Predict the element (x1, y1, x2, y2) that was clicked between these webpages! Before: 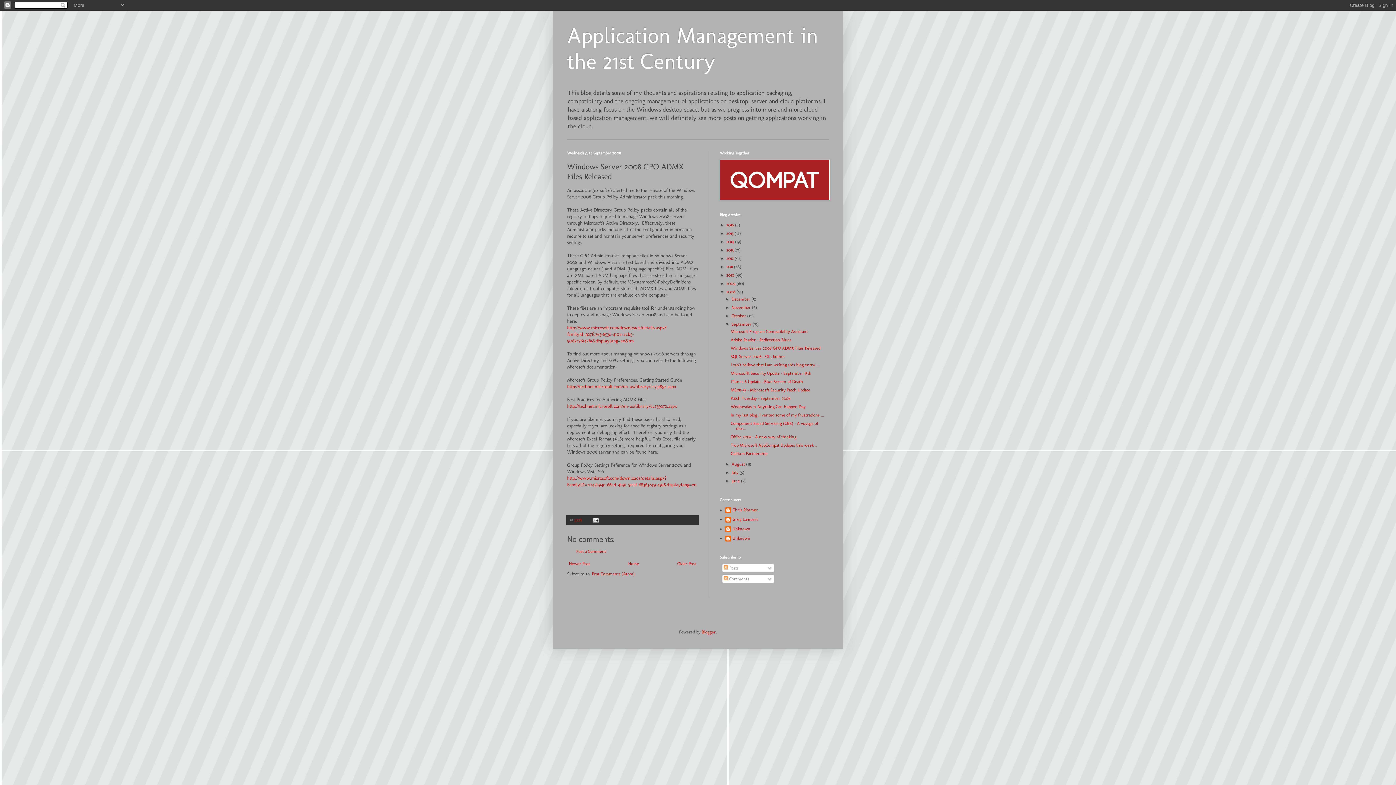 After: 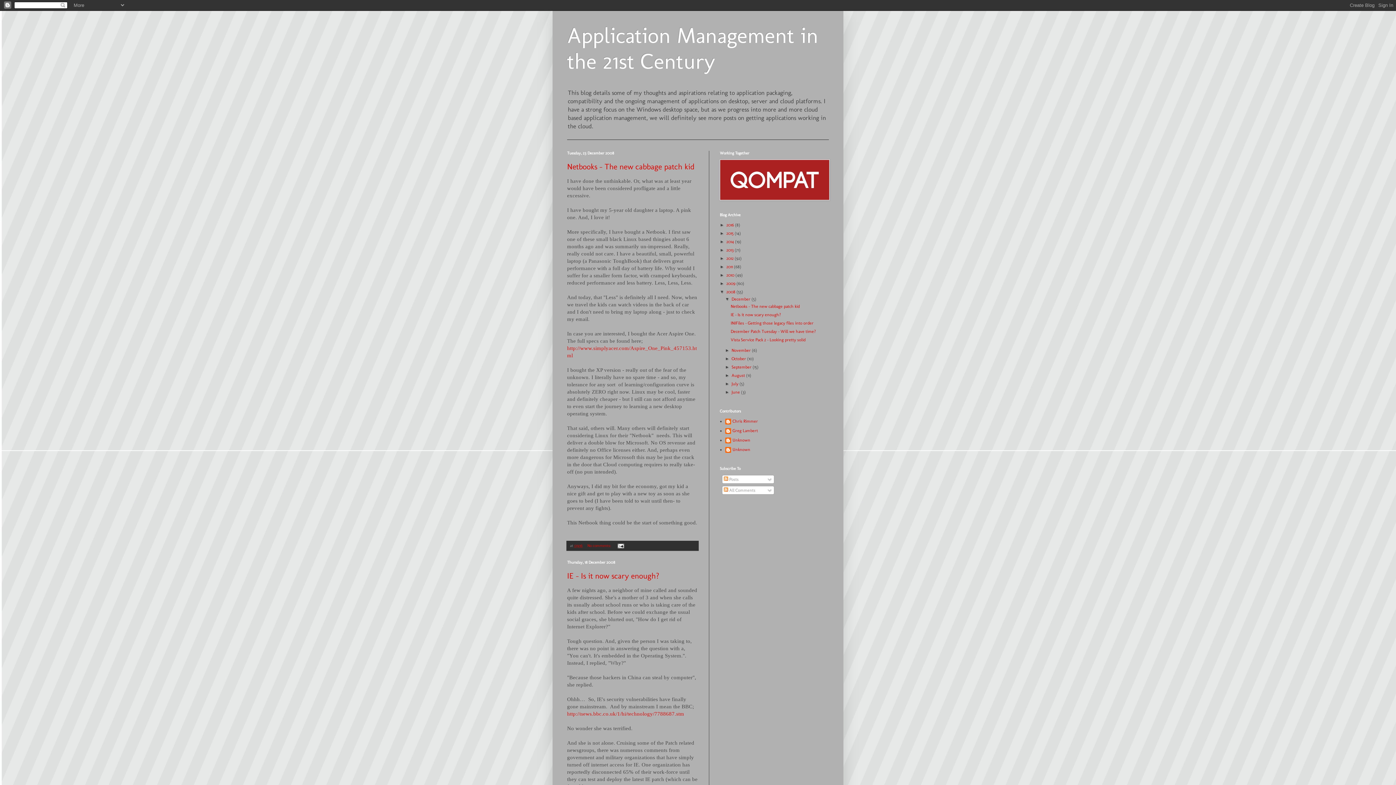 Action: label: December  bbox: (731, 296, 751, 301)